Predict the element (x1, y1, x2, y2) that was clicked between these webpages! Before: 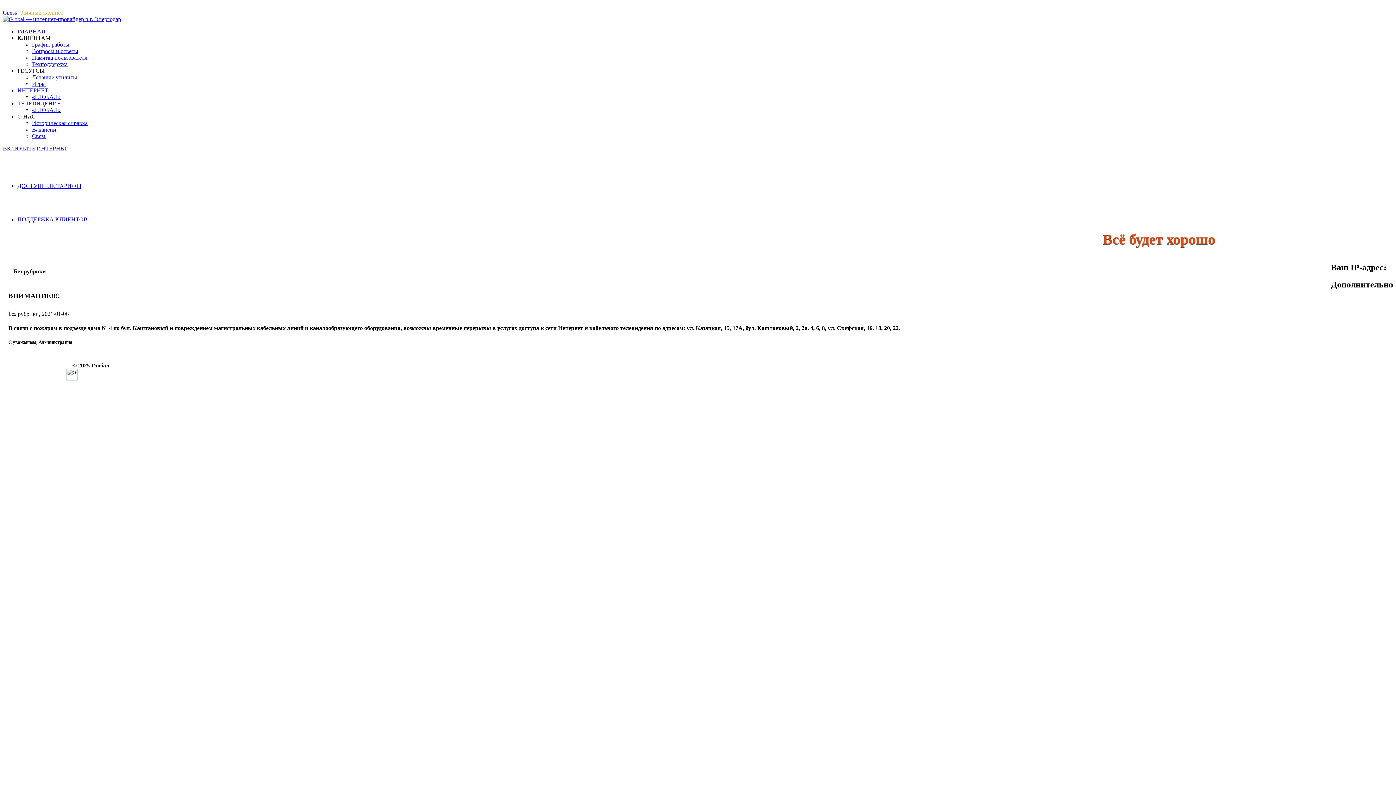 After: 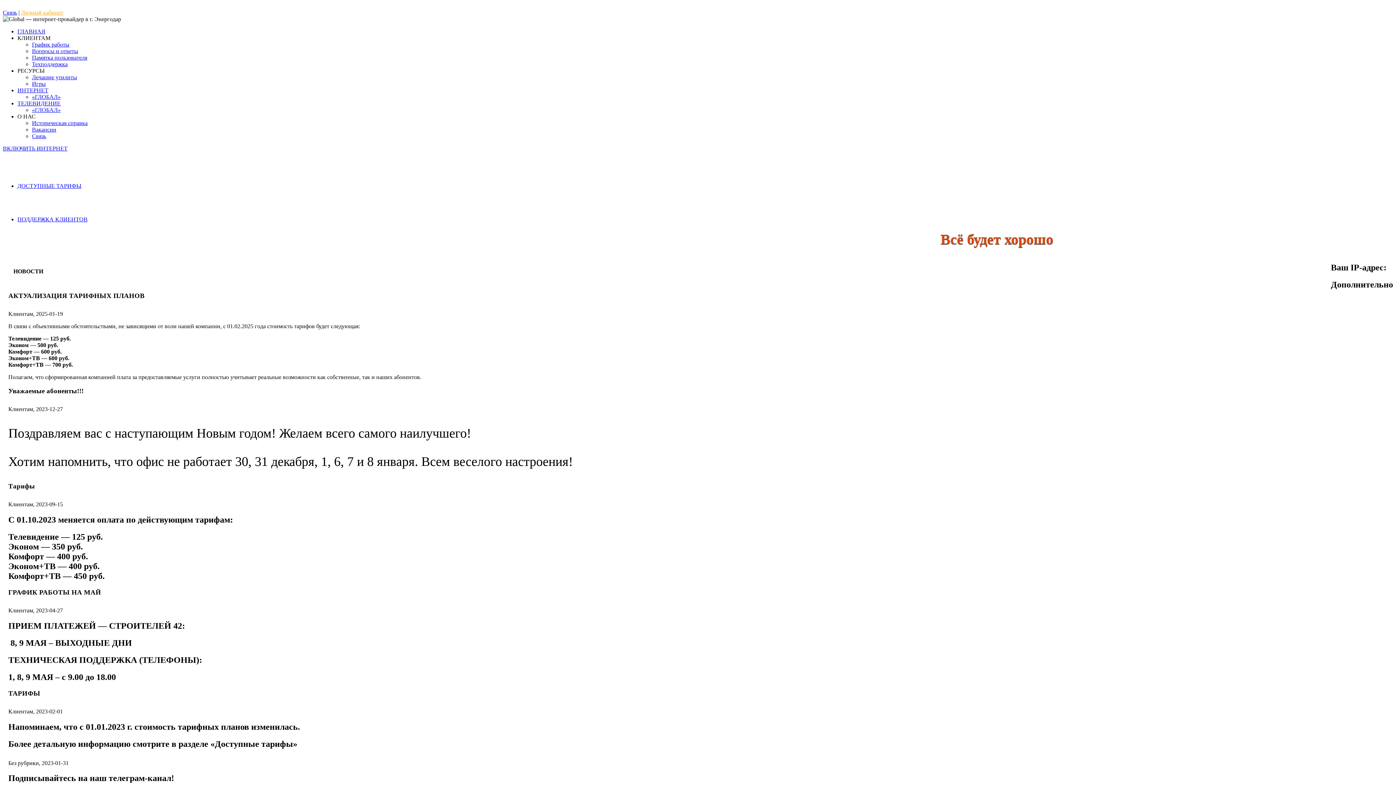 Action: label: ГЛАВНАЯ bbox: (17, 28, 45, 34)